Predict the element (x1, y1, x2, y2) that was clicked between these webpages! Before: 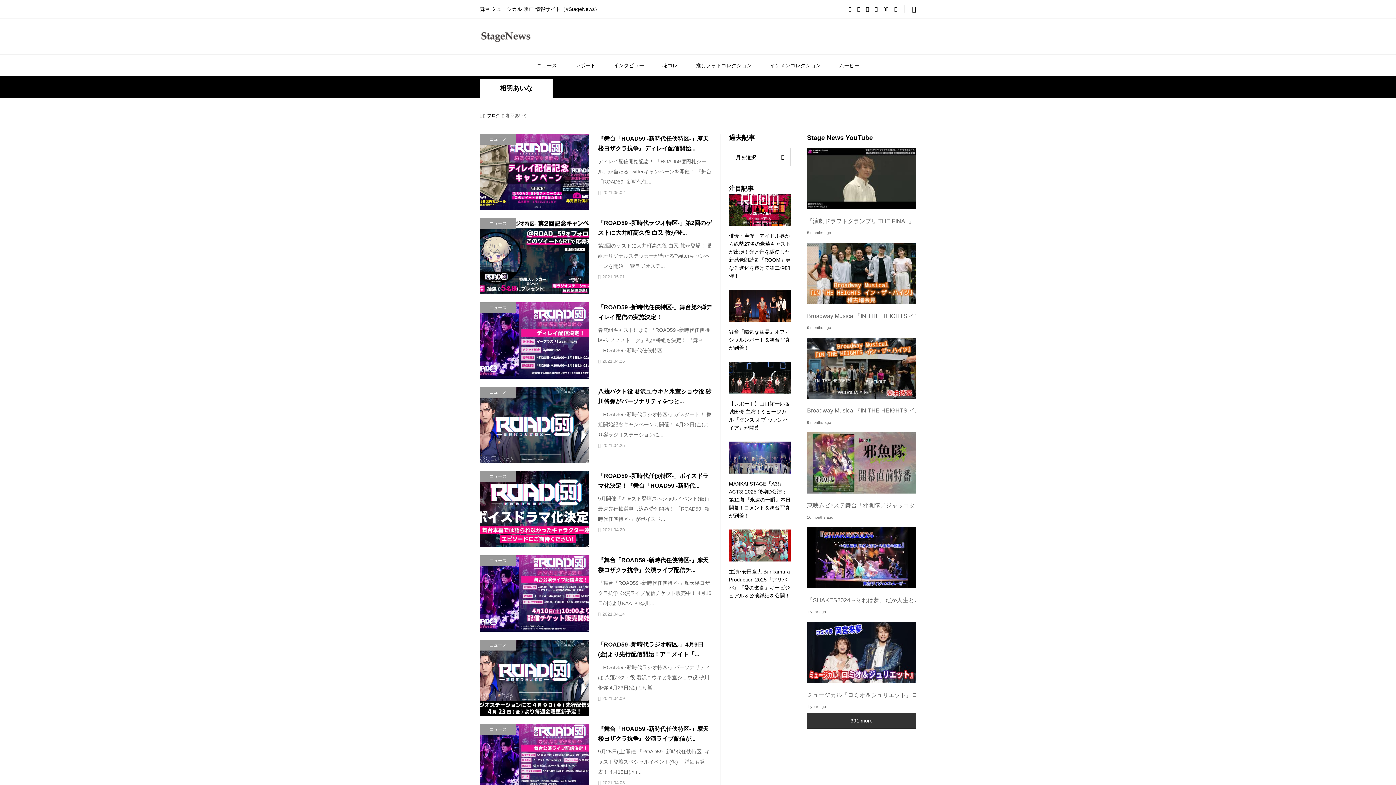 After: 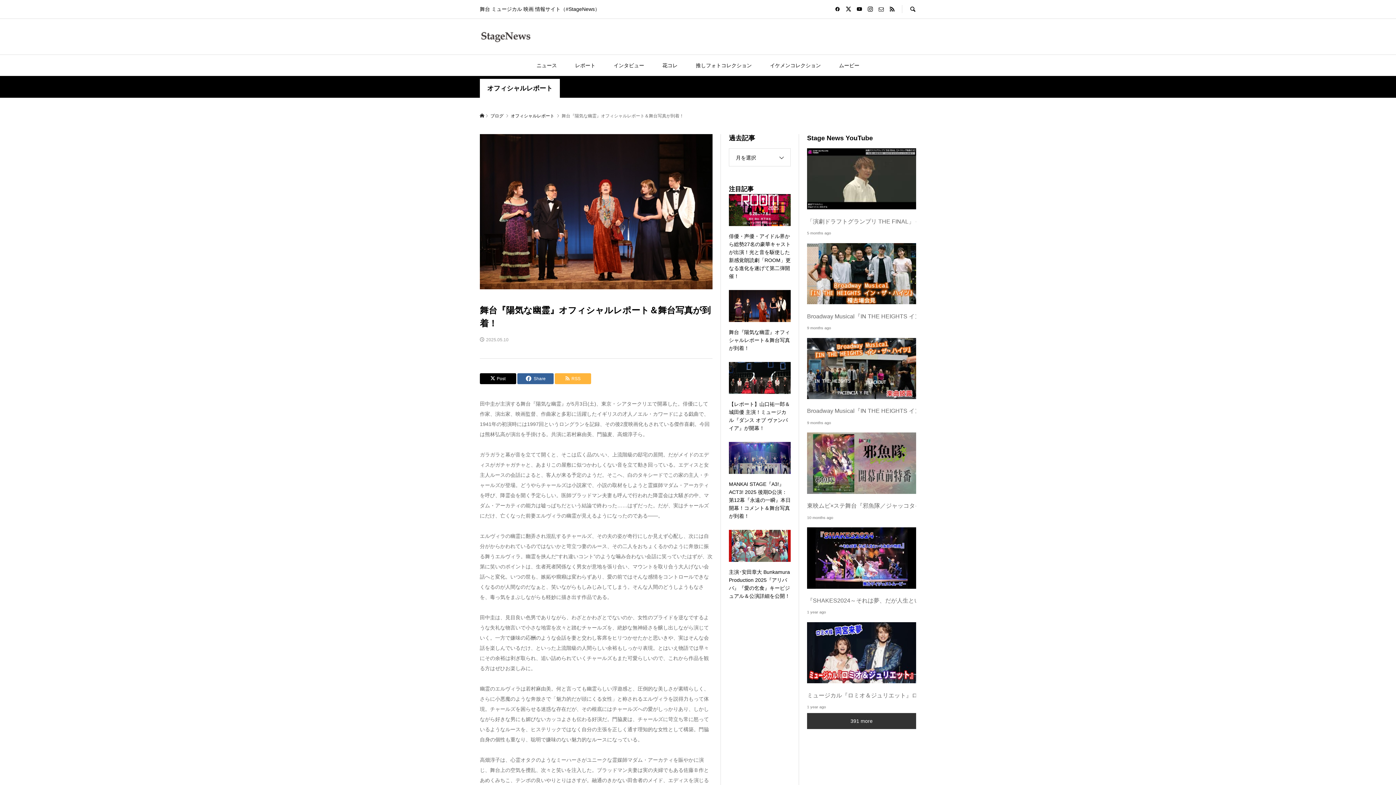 Action: bbox: (729, 287, 790, 323)